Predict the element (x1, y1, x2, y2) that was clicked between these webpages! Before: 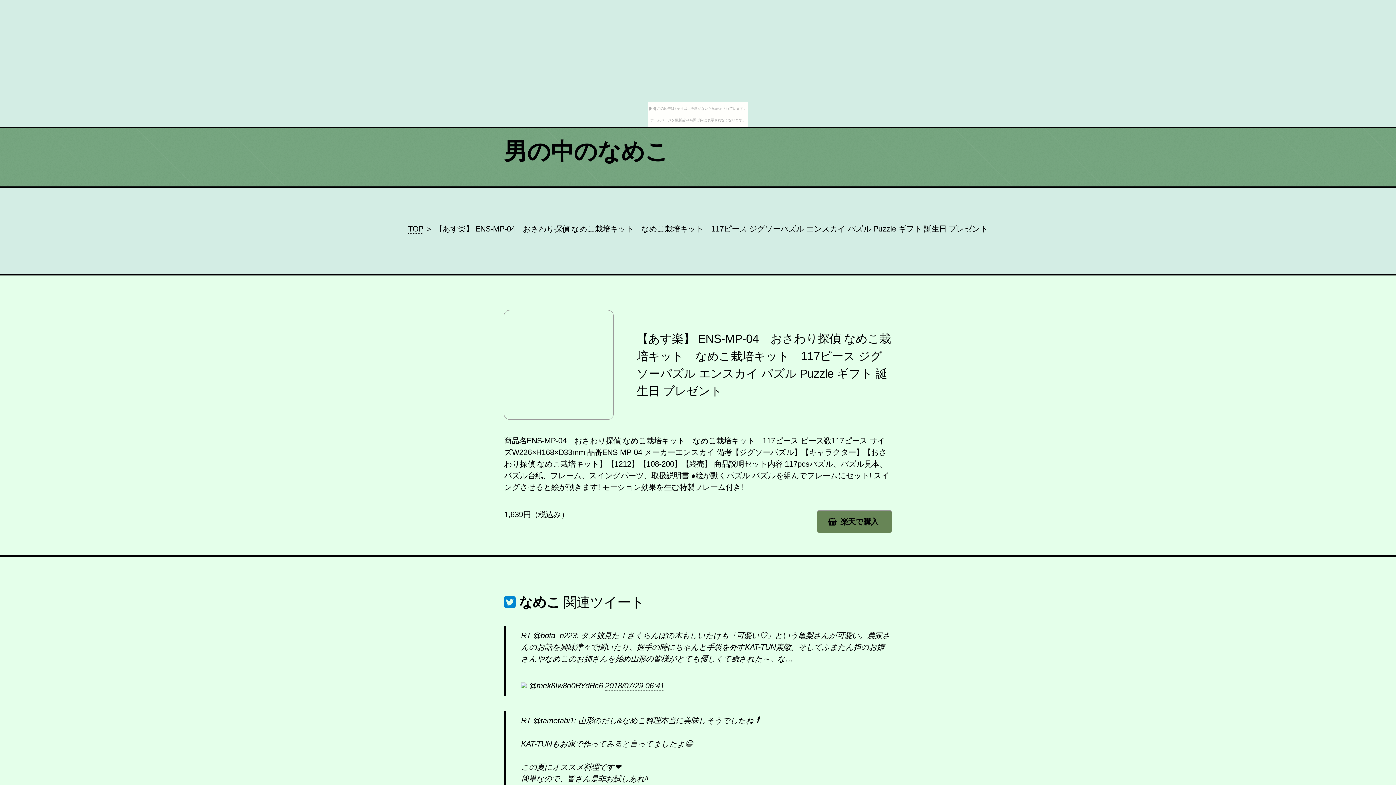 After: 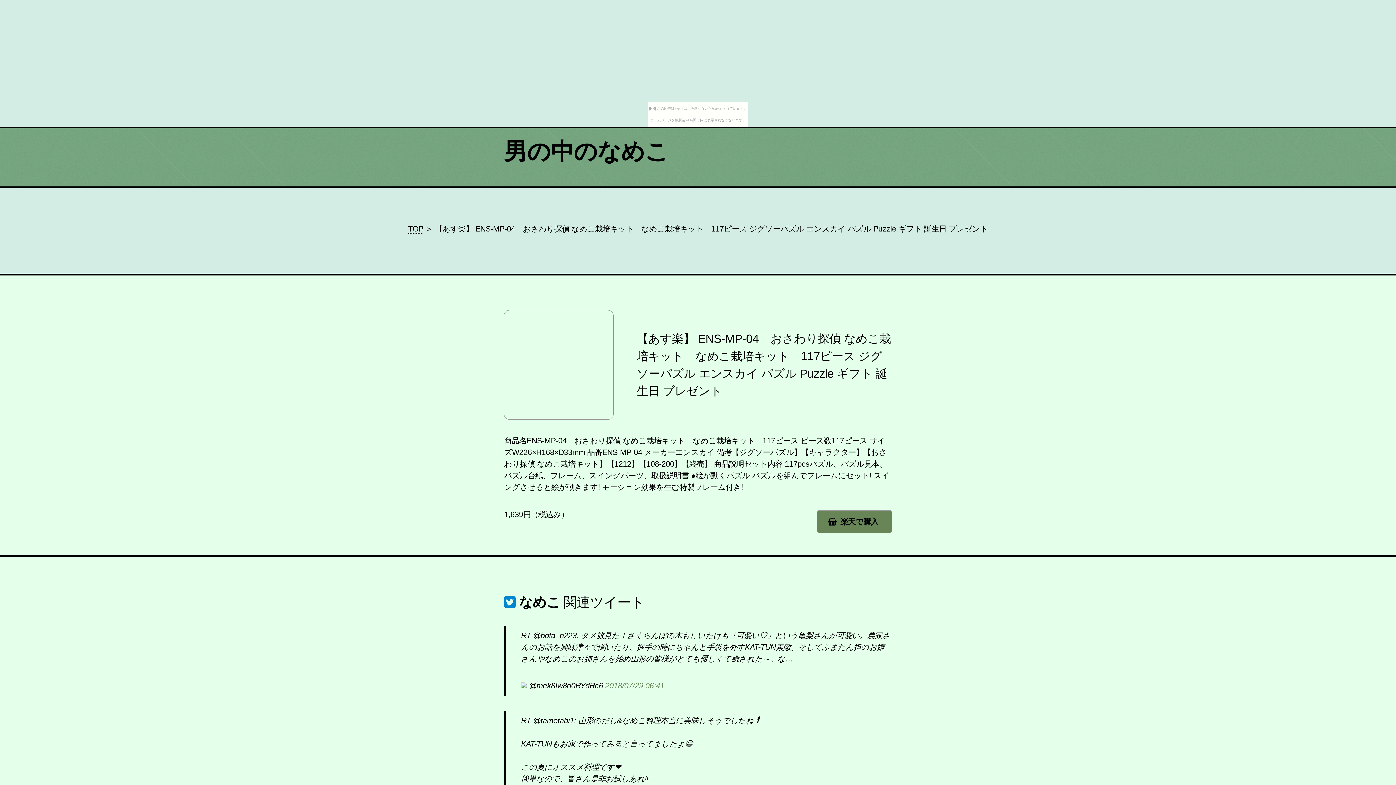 Action: bbox: (605, 681, 664, 691) label: 2018/07/29 06:41